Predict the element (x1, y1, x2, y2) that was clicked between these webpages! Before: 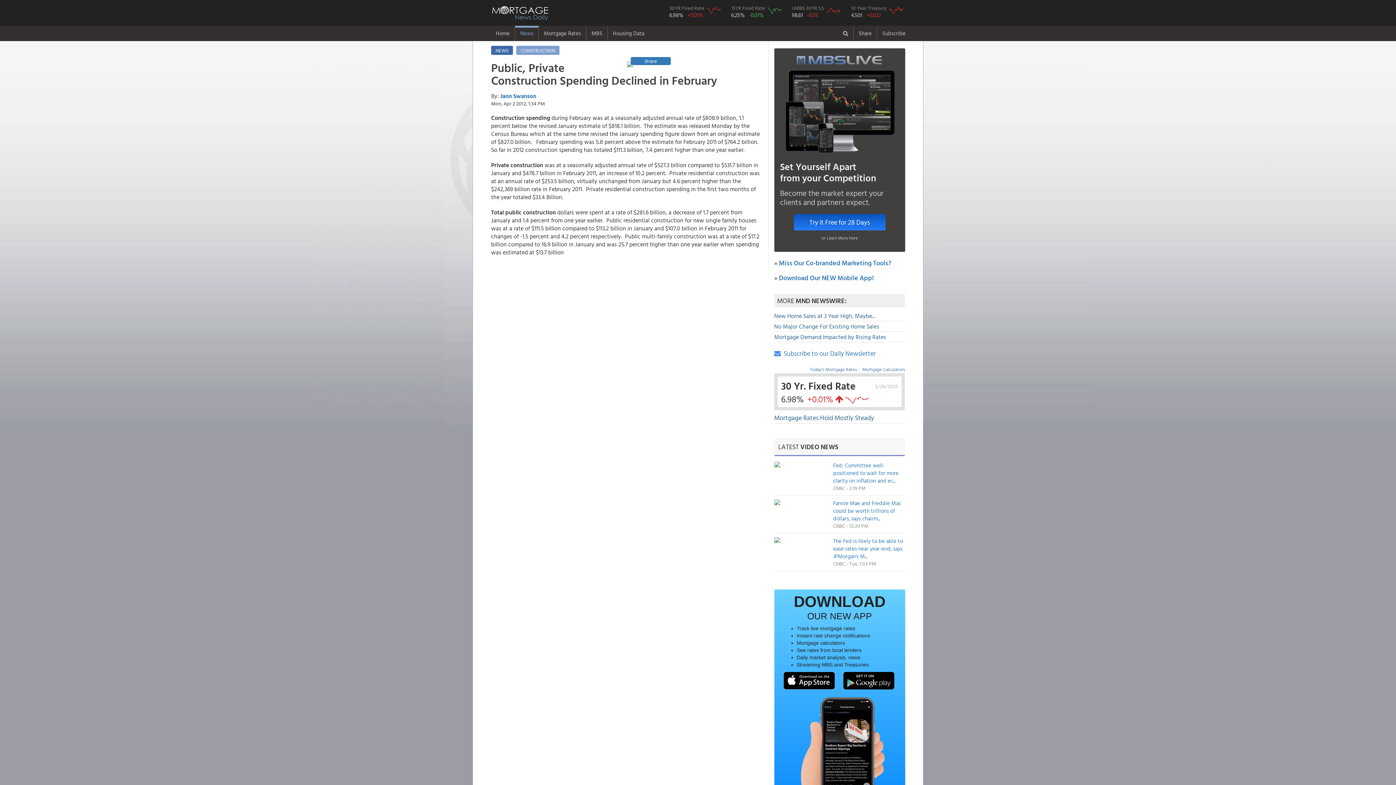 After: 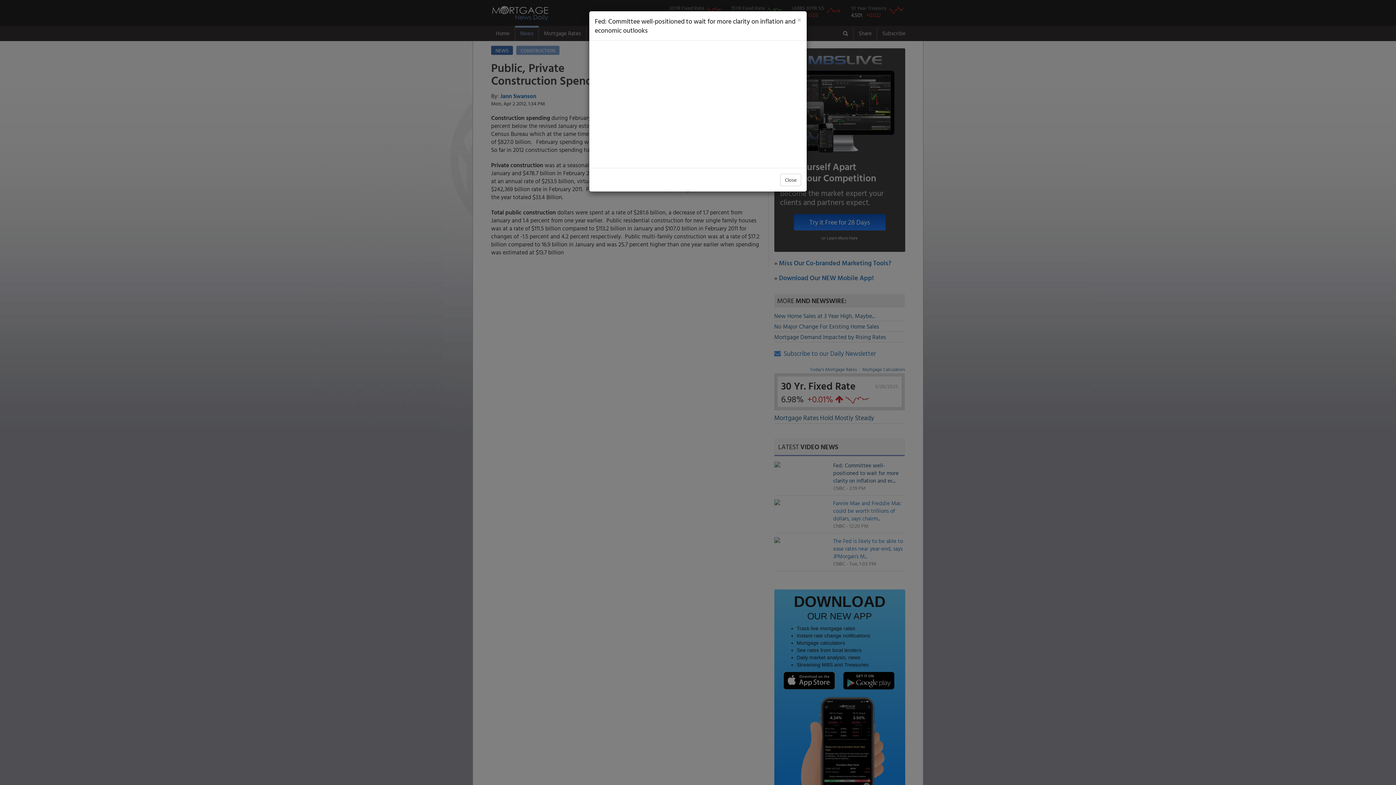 Action: label: Fed: Committee well-positioned to wait for more clarity on inflation and ec... bbox: (833, 461, 898, 485)